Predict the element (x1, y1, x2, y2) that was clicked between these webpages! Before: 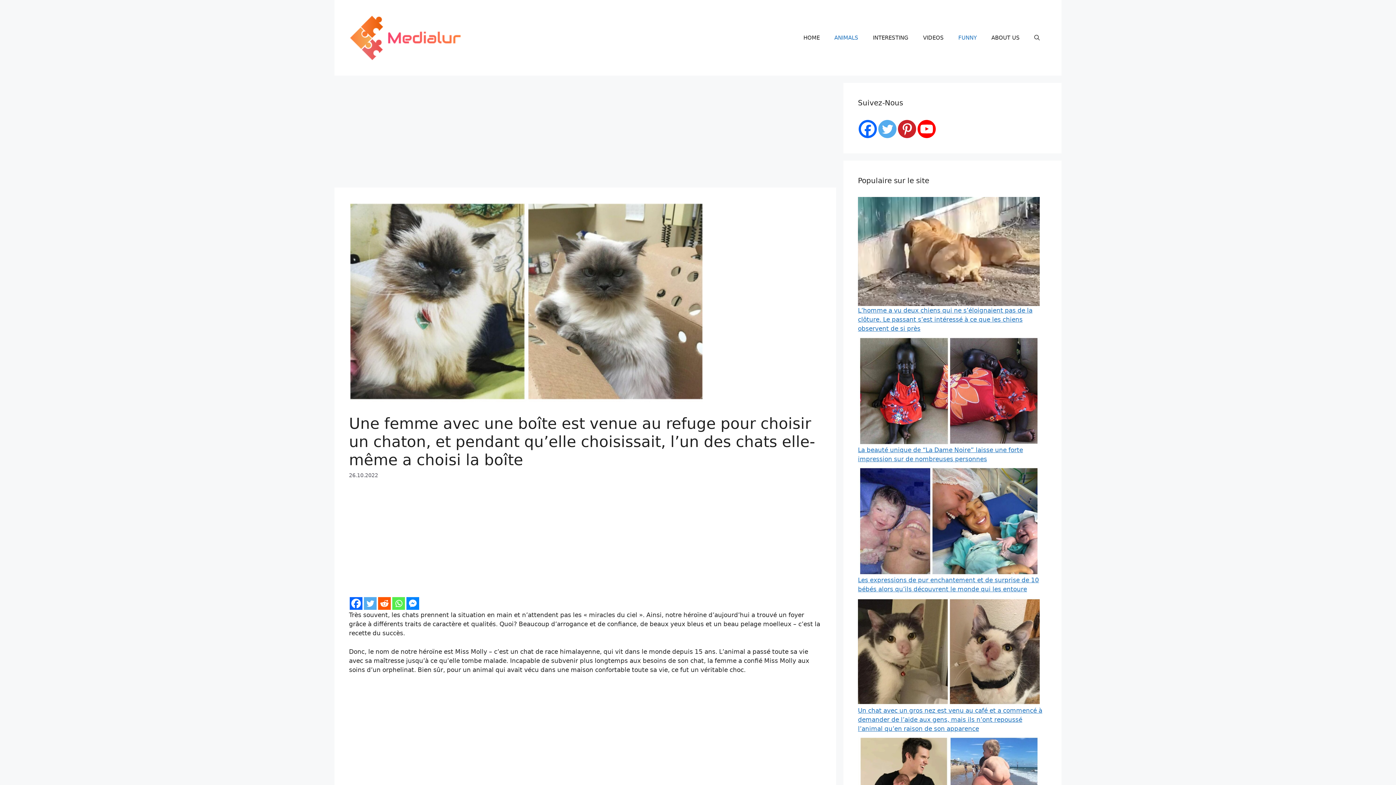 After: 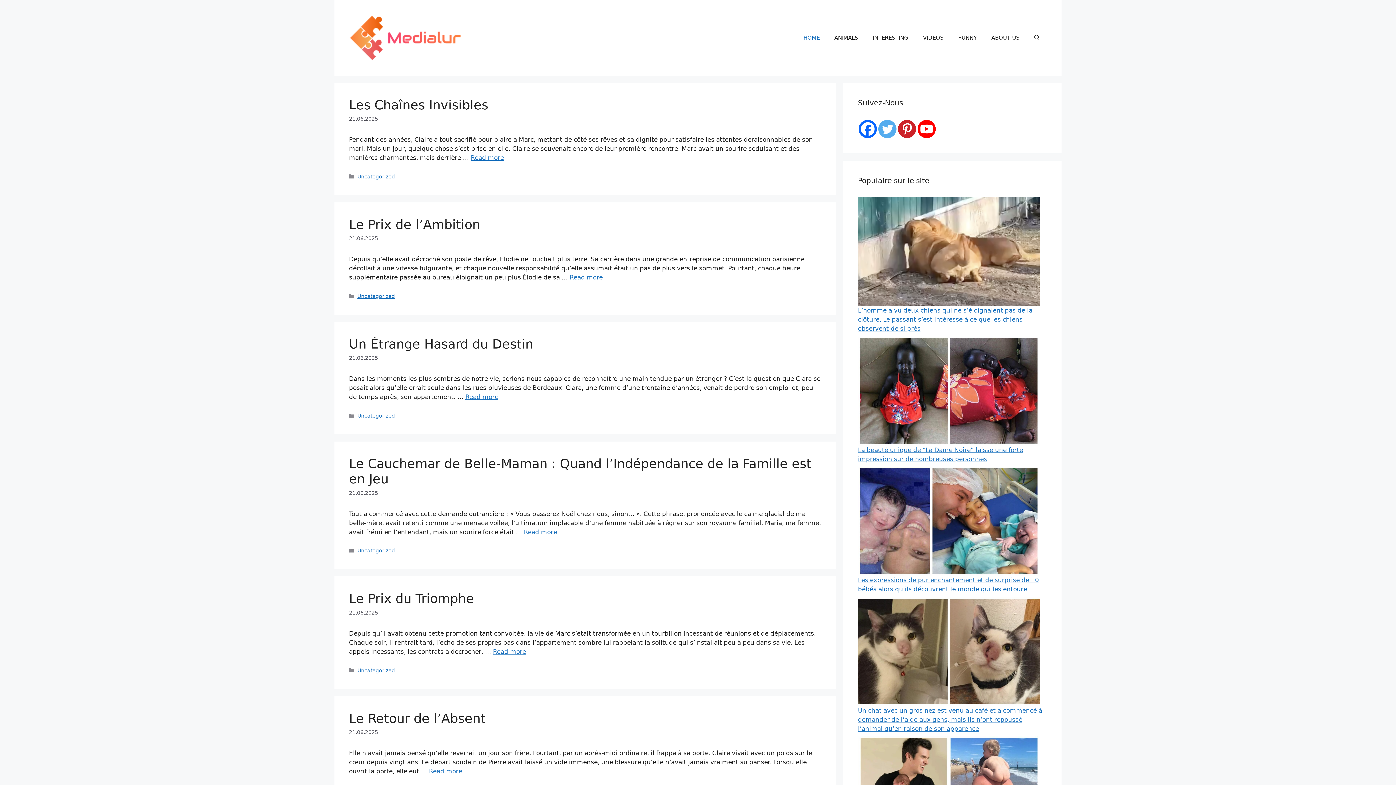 Action: bbox: (349, 33, 462, 40)